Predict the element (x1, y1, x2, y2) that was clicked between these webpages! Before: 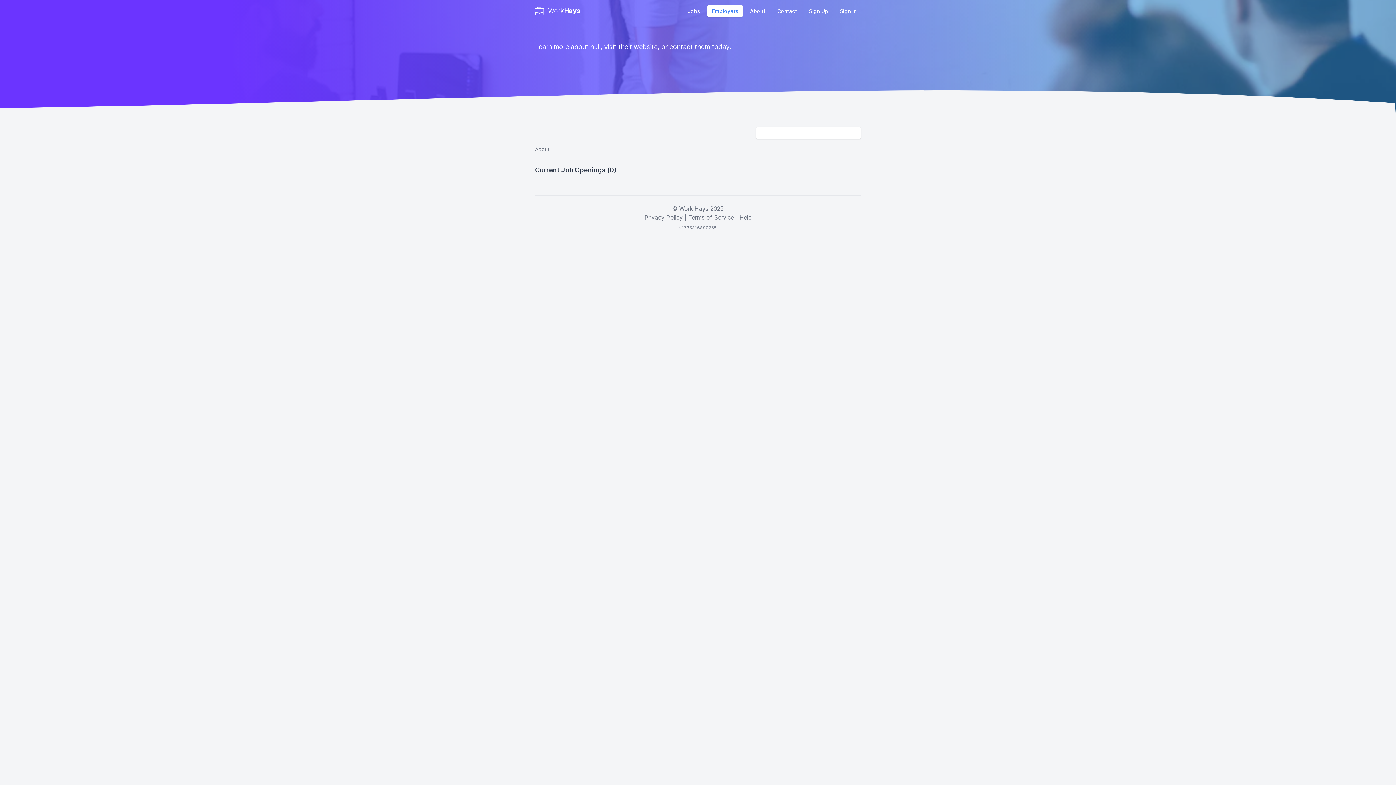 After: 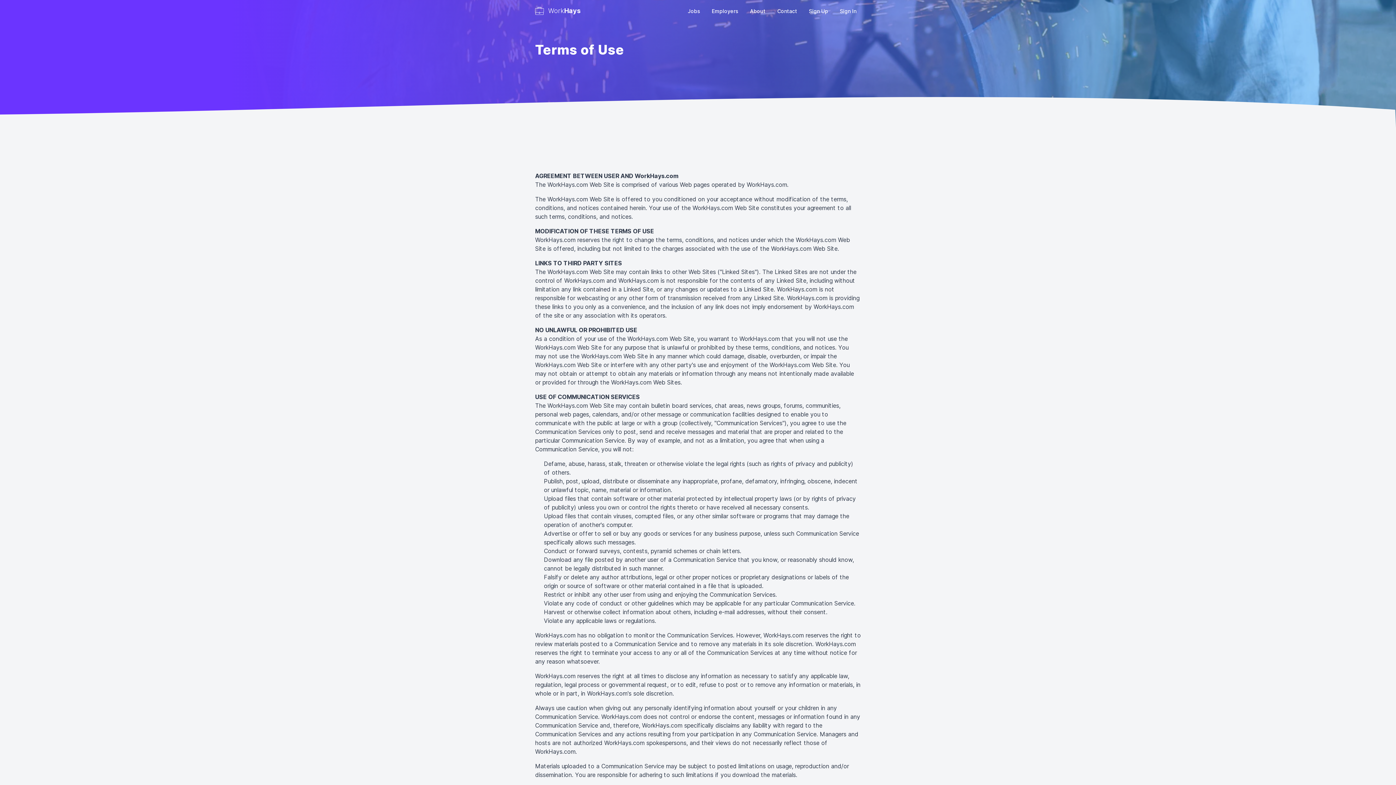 Action: bbox: (688, 213, 734, 221) label: Terms of Service